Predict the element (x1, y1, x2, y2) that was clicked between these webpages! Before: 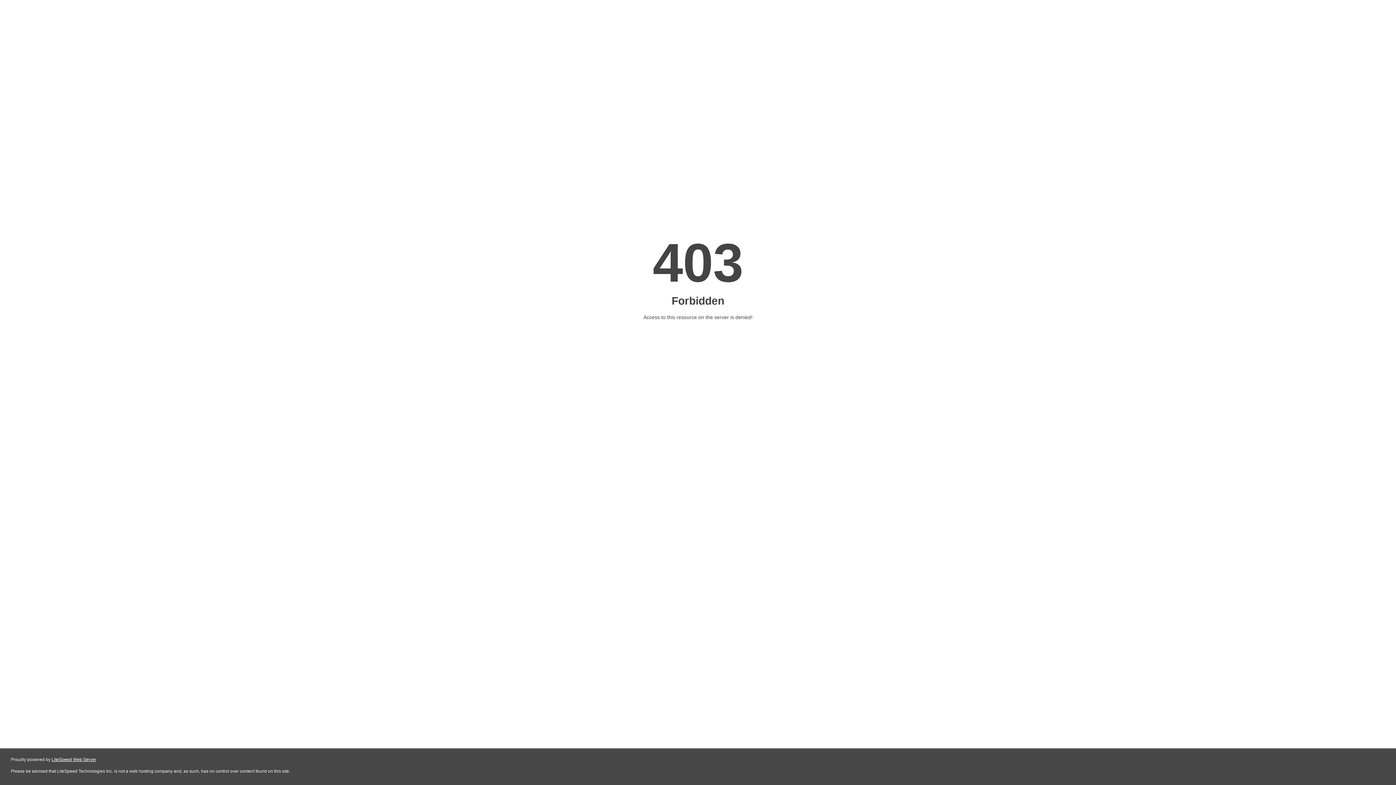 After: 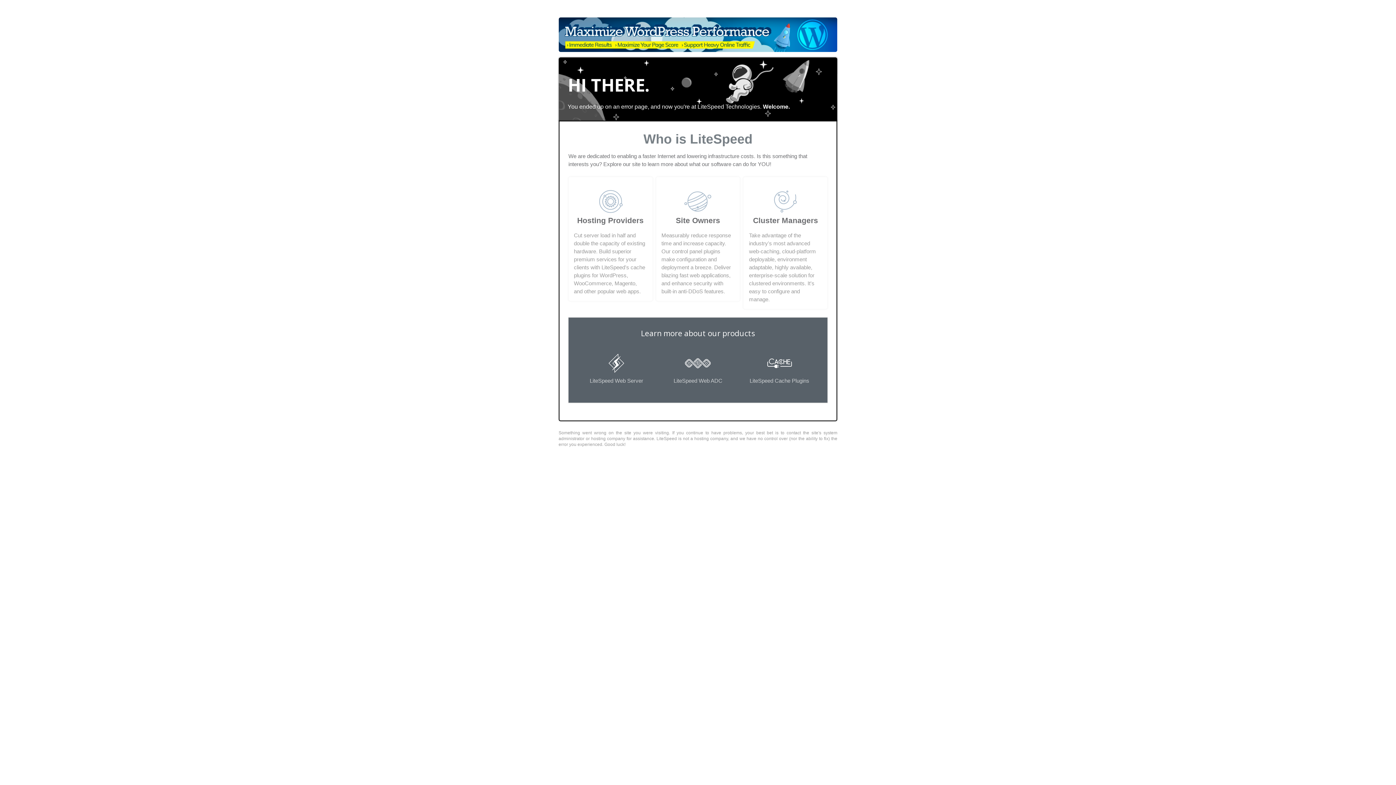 Action: bbox: (51, 757, 96, 762) label: LiteSpeed Web Server